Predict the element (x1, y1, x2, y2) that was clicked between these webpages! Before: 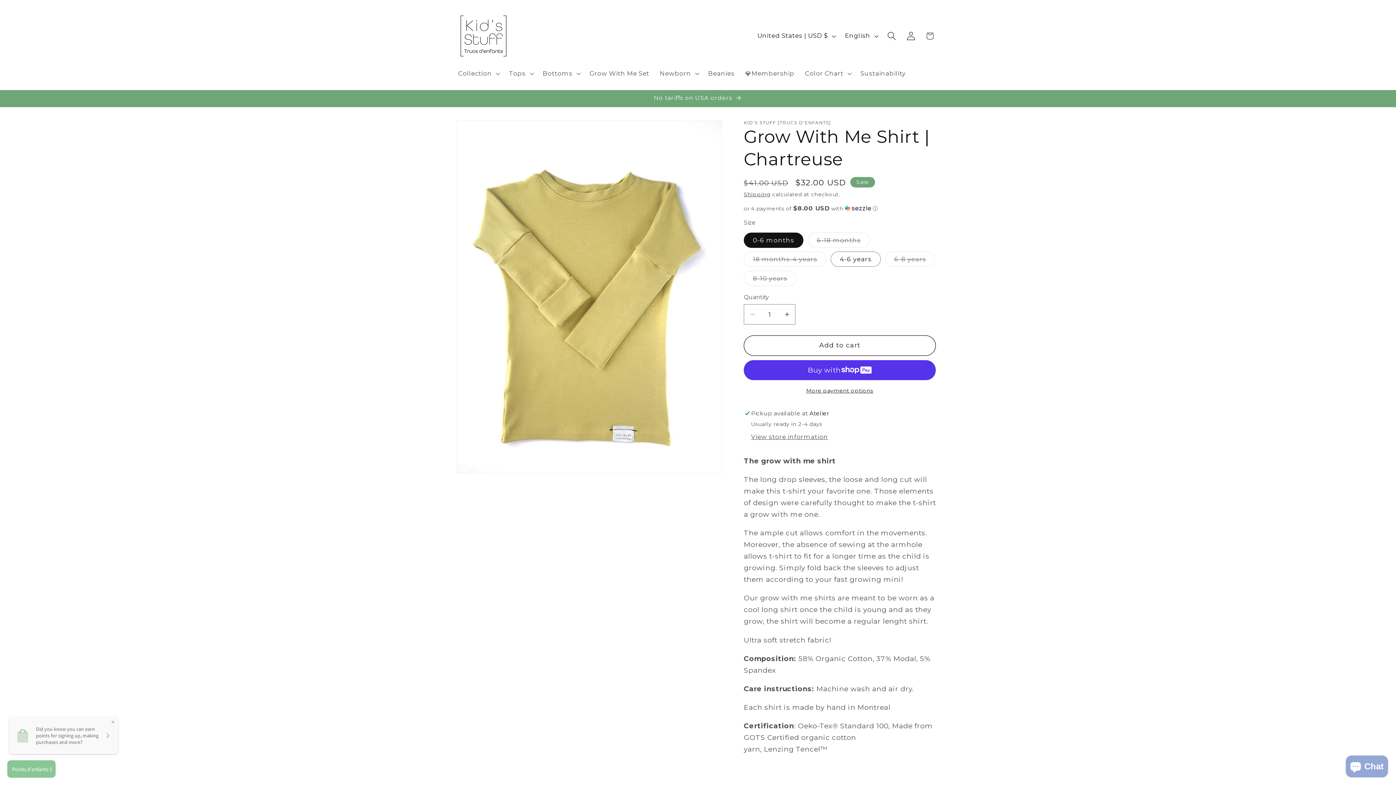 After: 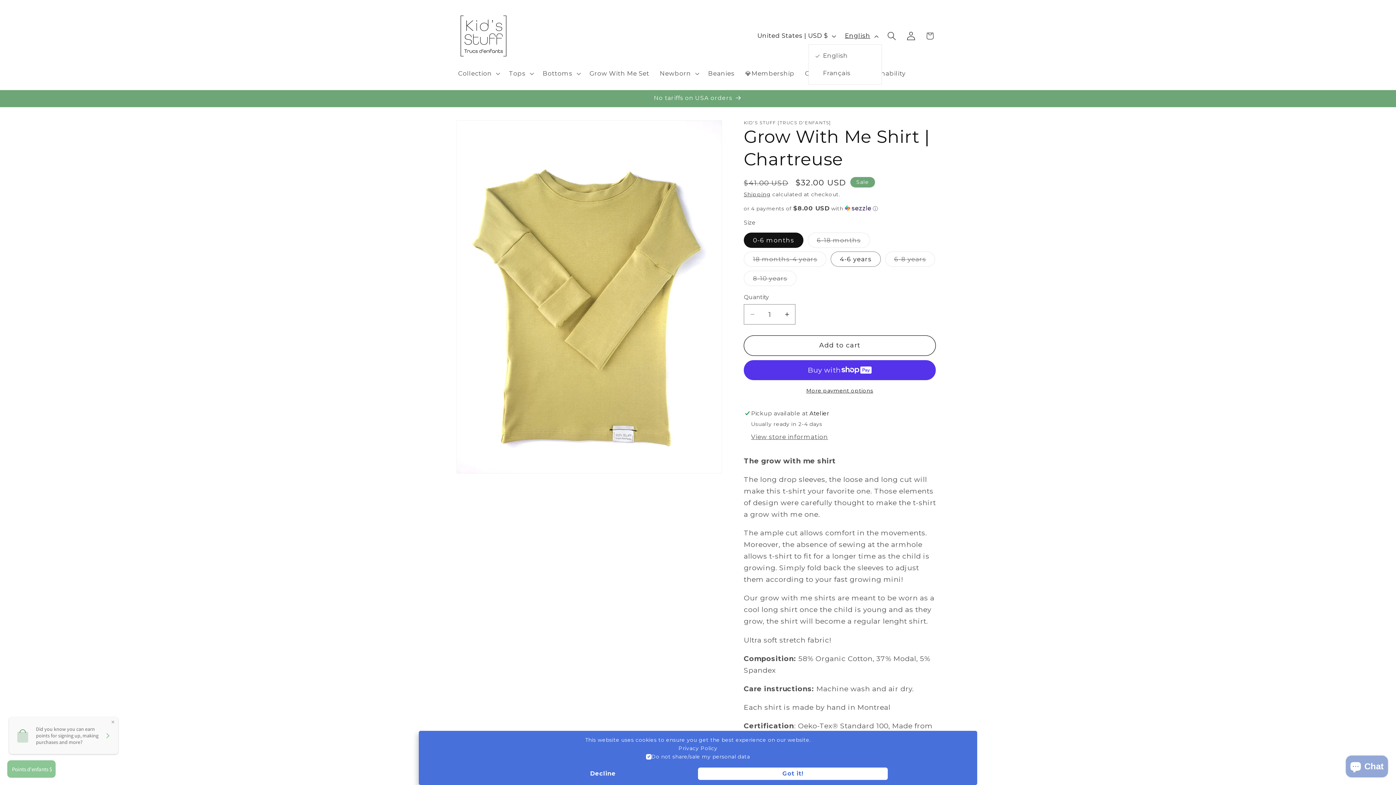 Action: label: English bbox: (839, 27, 882, 44)